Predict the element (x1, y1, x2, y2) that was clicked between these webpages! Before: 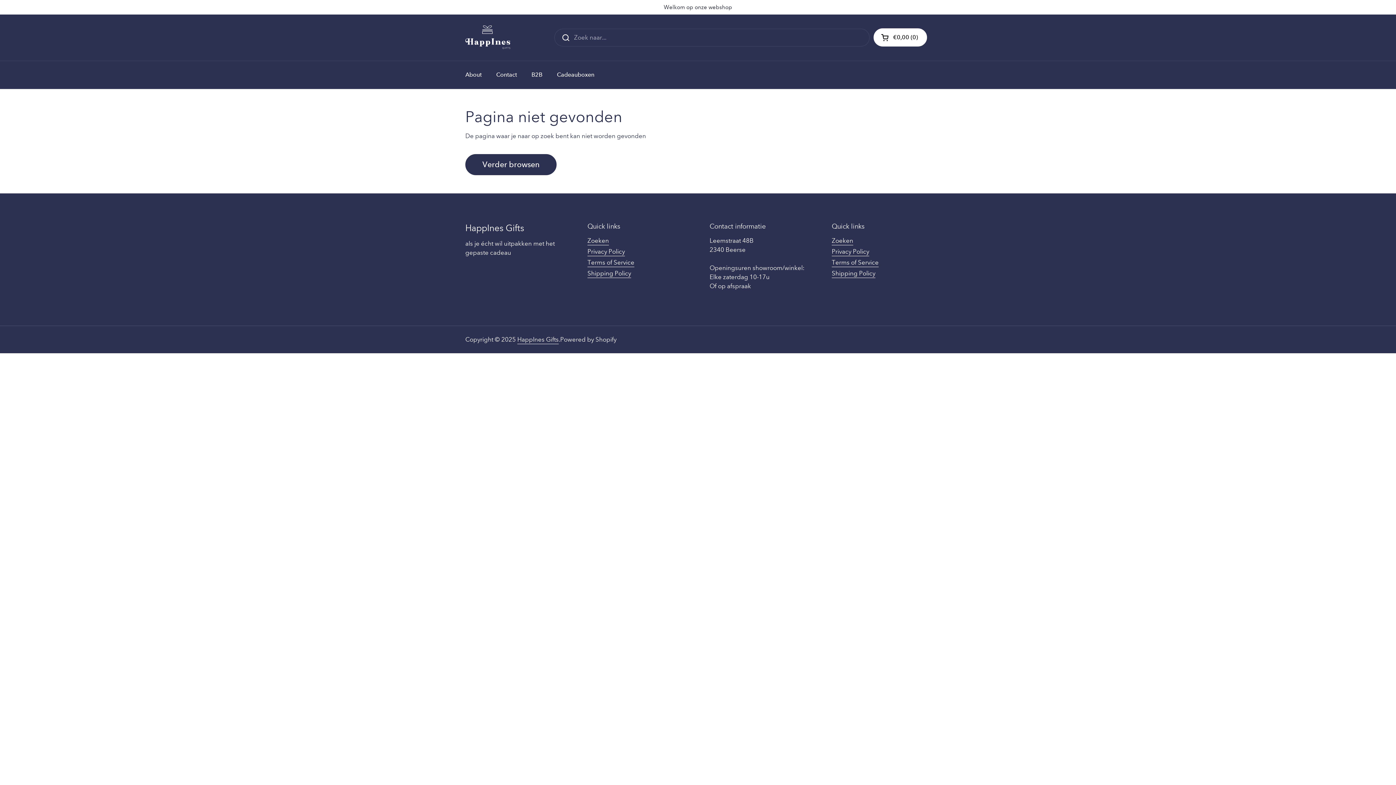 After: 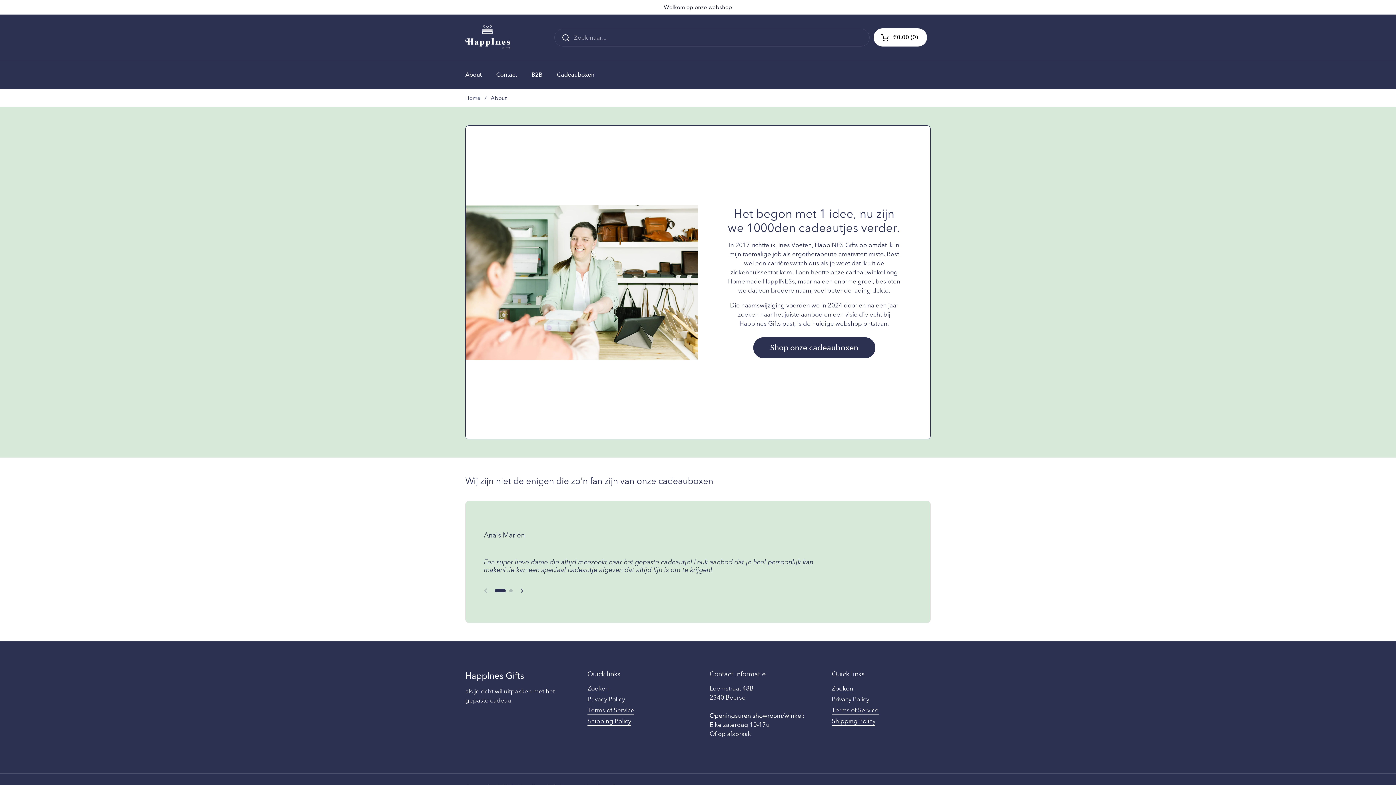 Action: bbox: (458, 66, 489, 83) label: About